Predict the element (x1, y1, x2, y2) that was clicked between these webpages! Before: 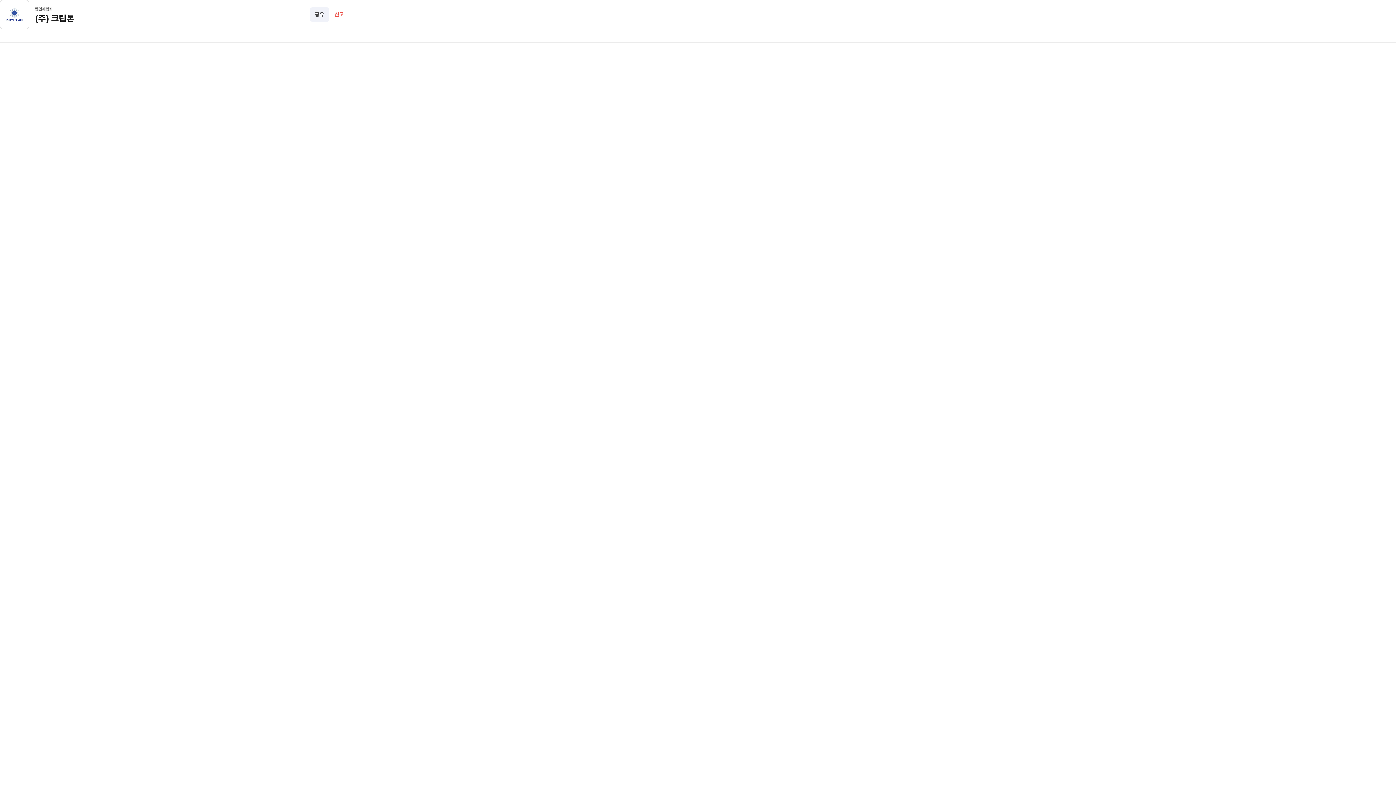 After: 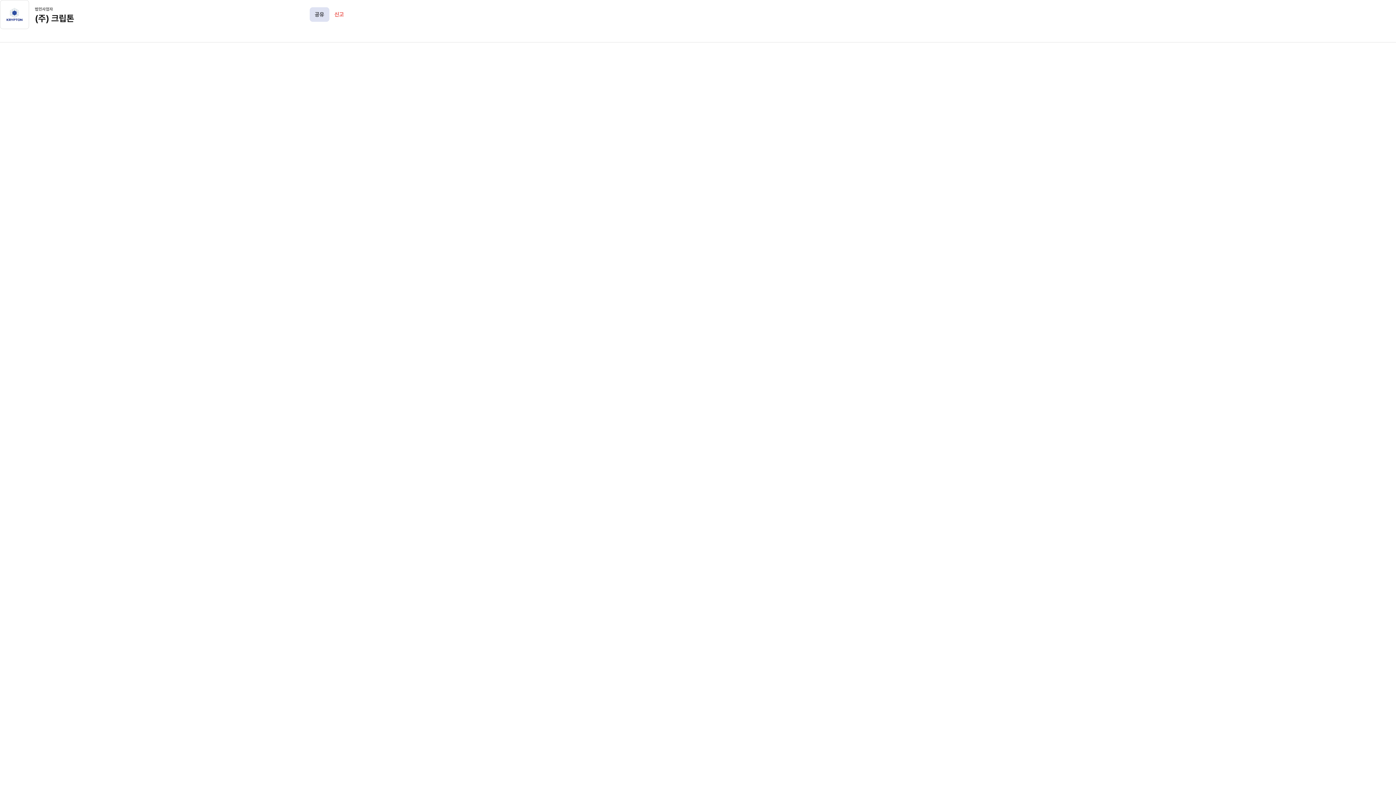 Action: bbox: (309, 7, 329, 21) label: 공유